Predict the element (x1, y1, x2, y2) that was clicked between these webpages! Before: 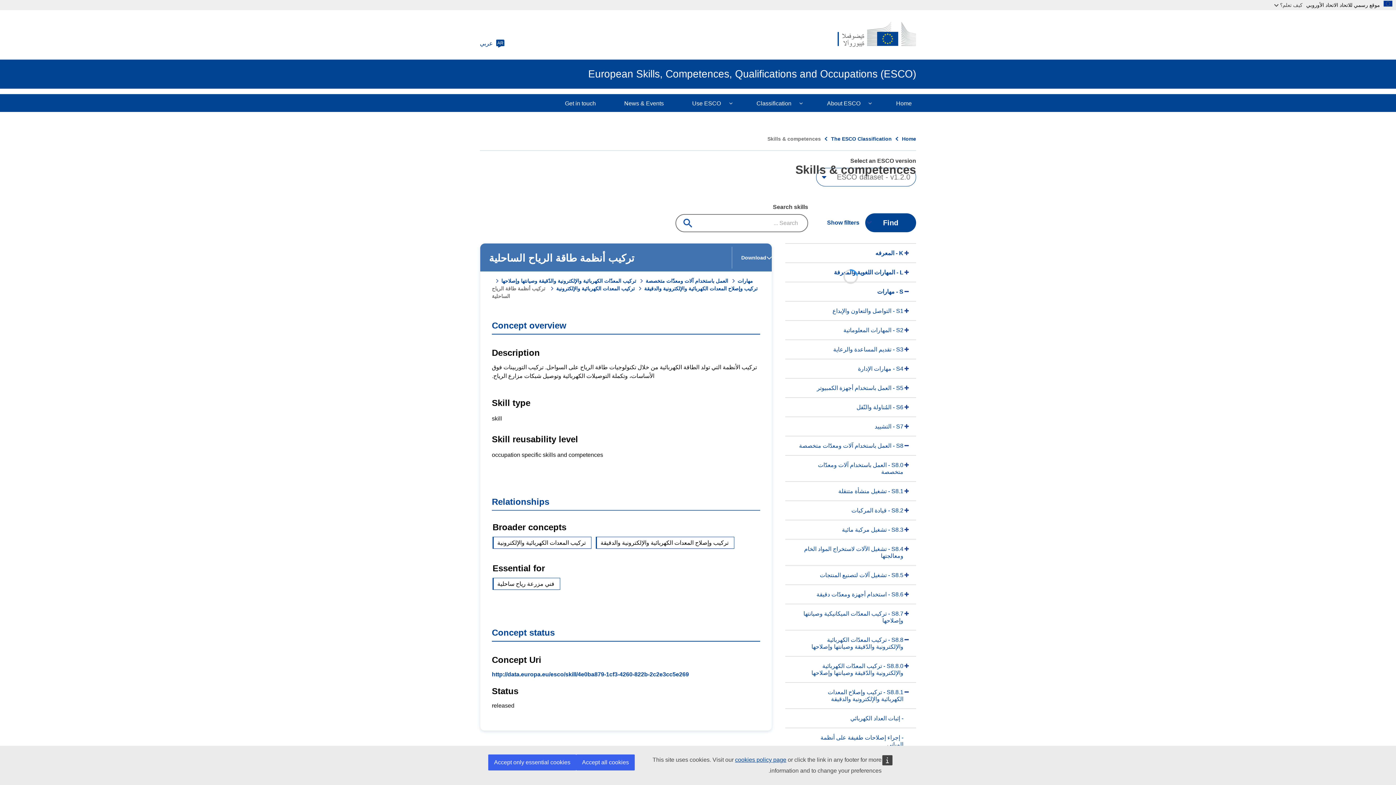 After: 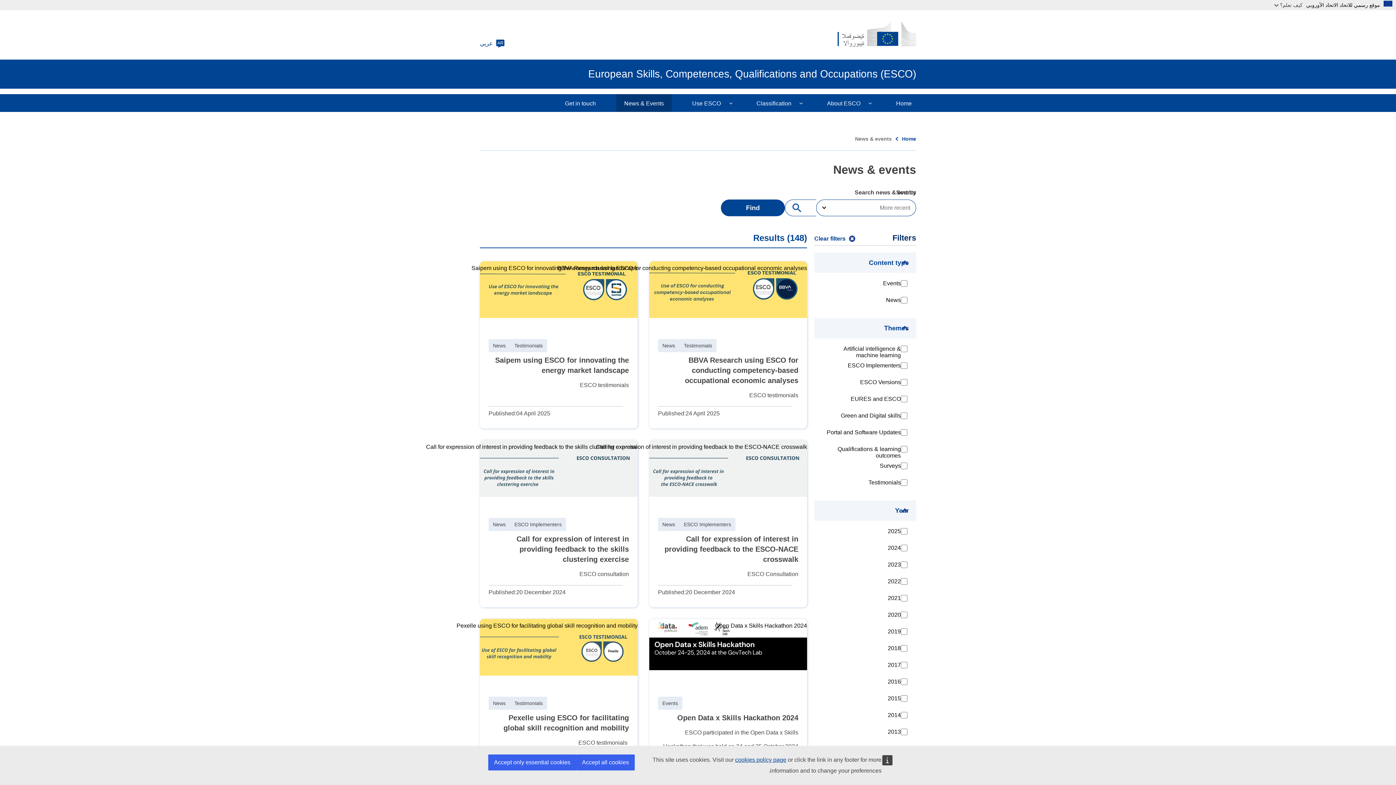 Action: bbox: (615, 94, 672, 112) label: News & Events